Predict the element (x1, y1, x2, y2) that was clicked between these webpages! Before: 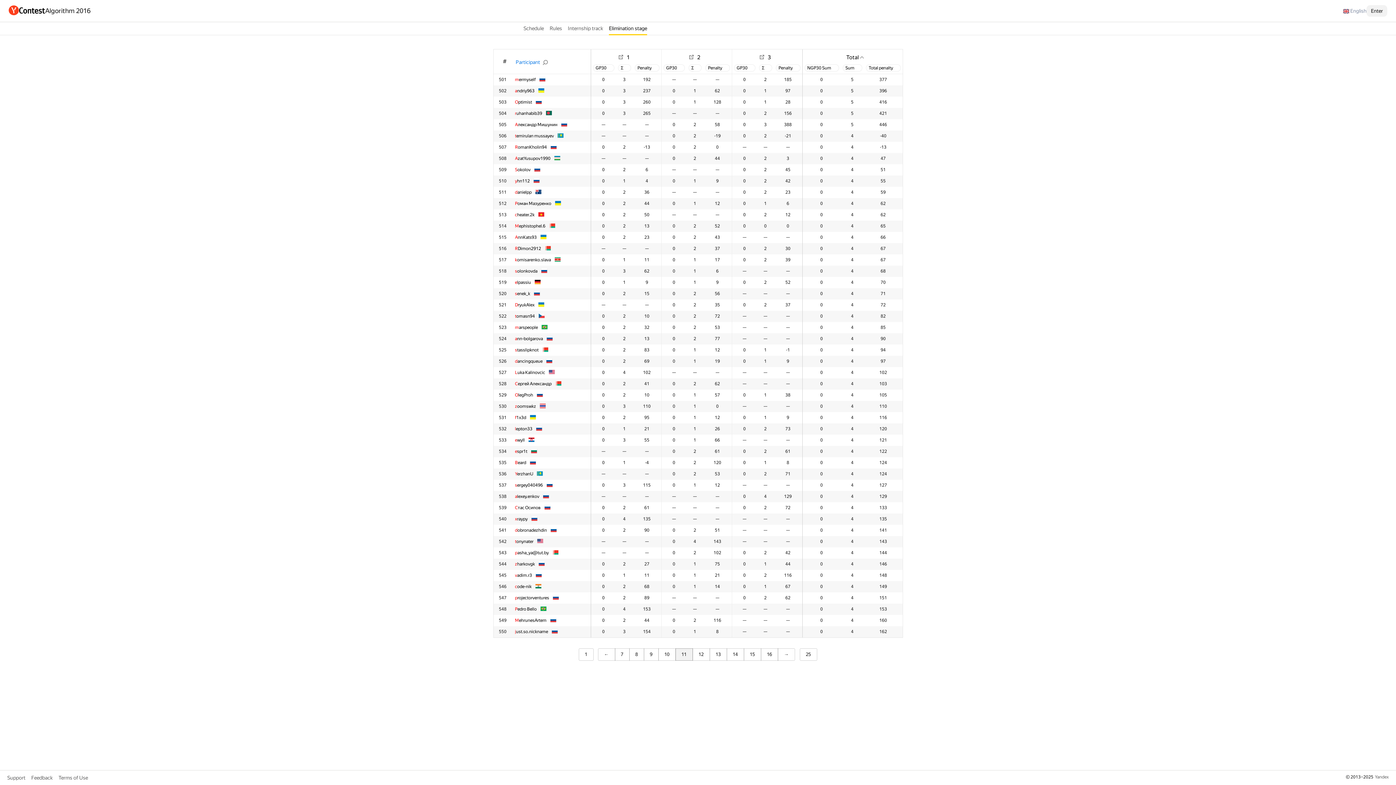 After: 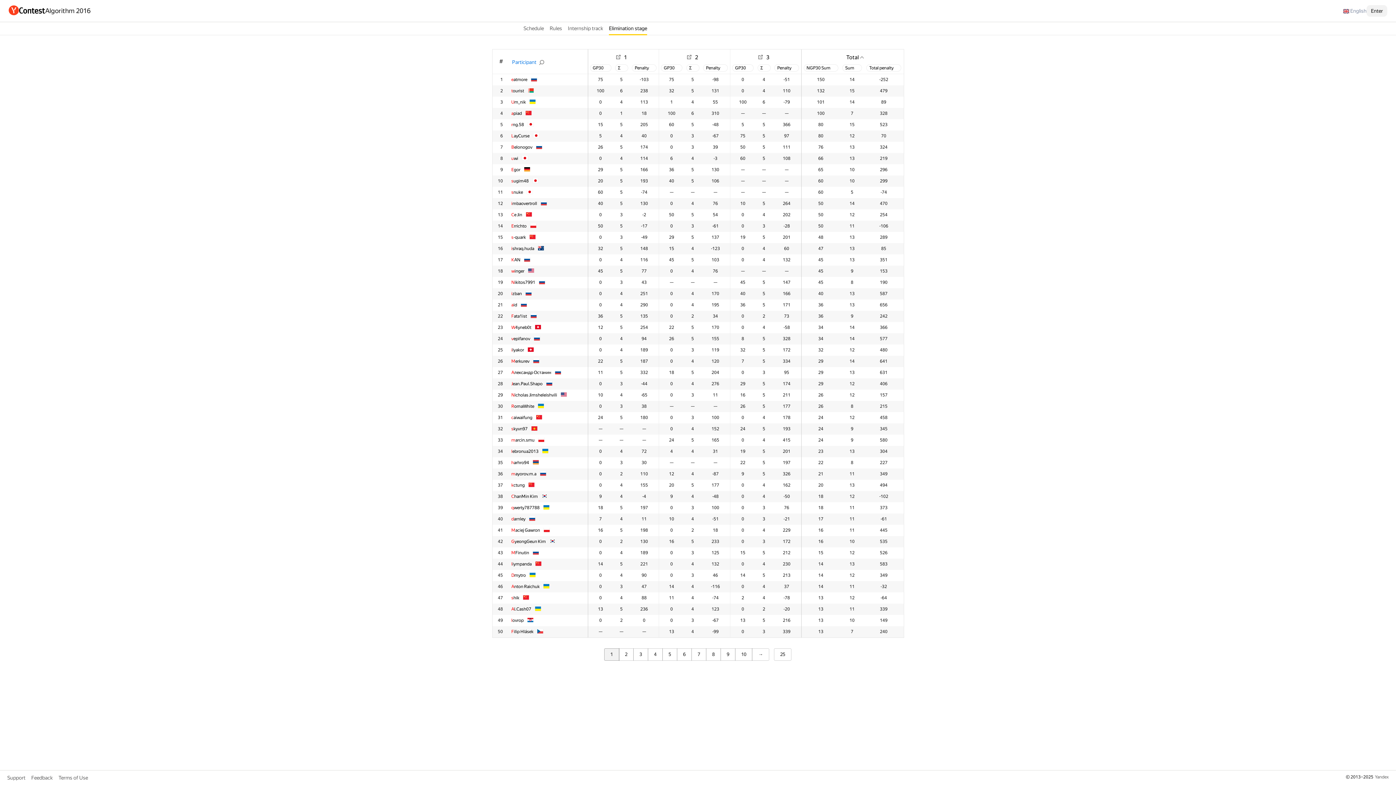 Action: bbox: (609, 24, 647, 32) label: Elimination stage